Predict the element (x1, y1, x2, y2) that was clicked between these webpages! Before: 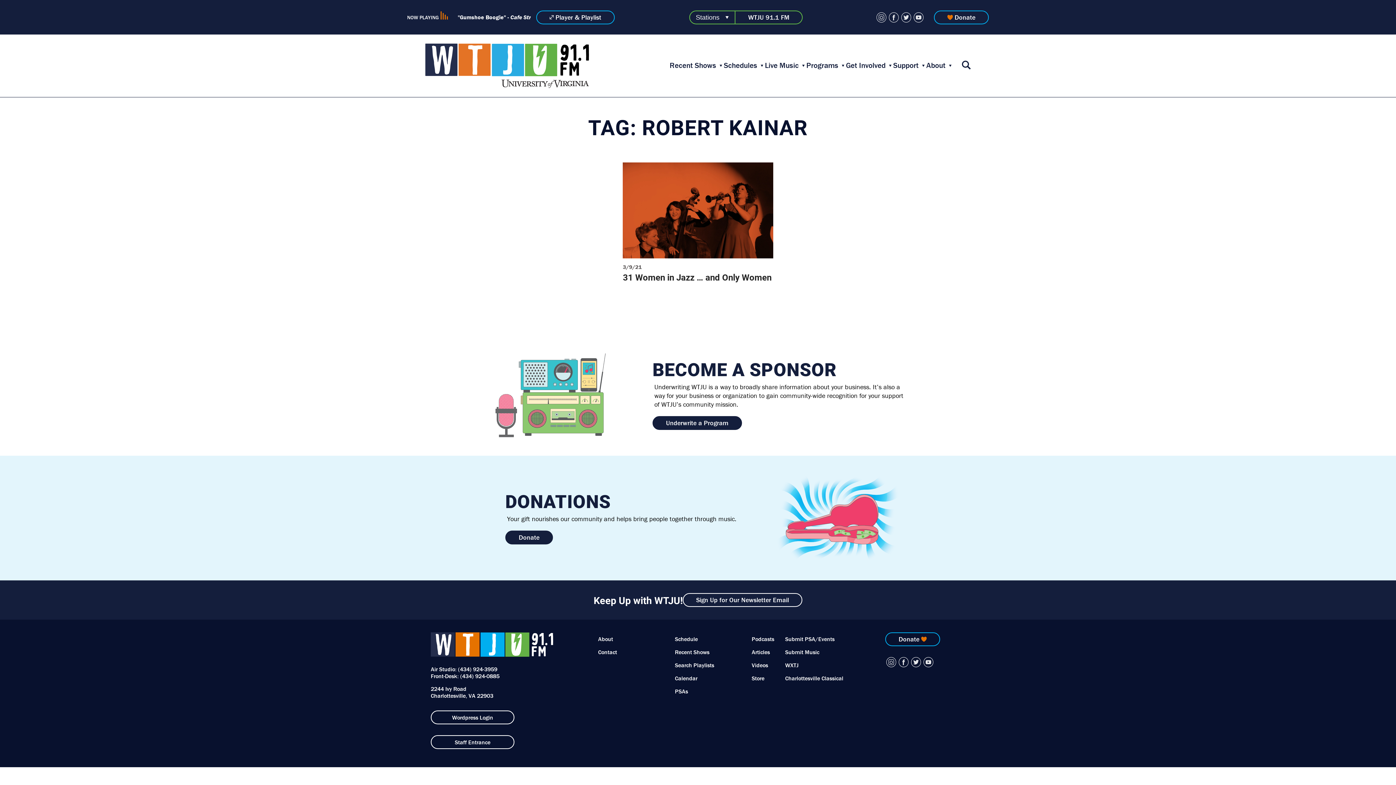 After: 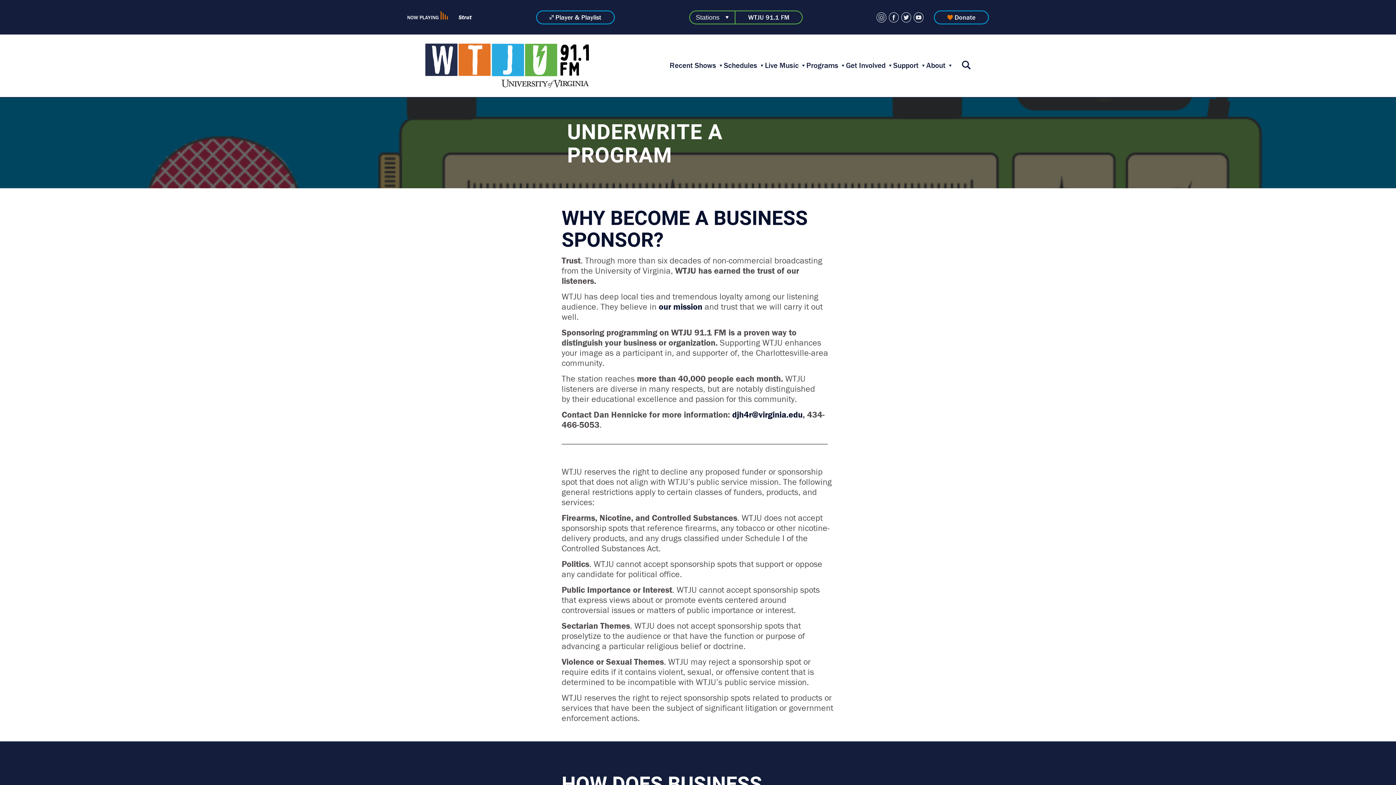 Action: label: Underwrite a Program bbox: (652, 416, 742, 430)